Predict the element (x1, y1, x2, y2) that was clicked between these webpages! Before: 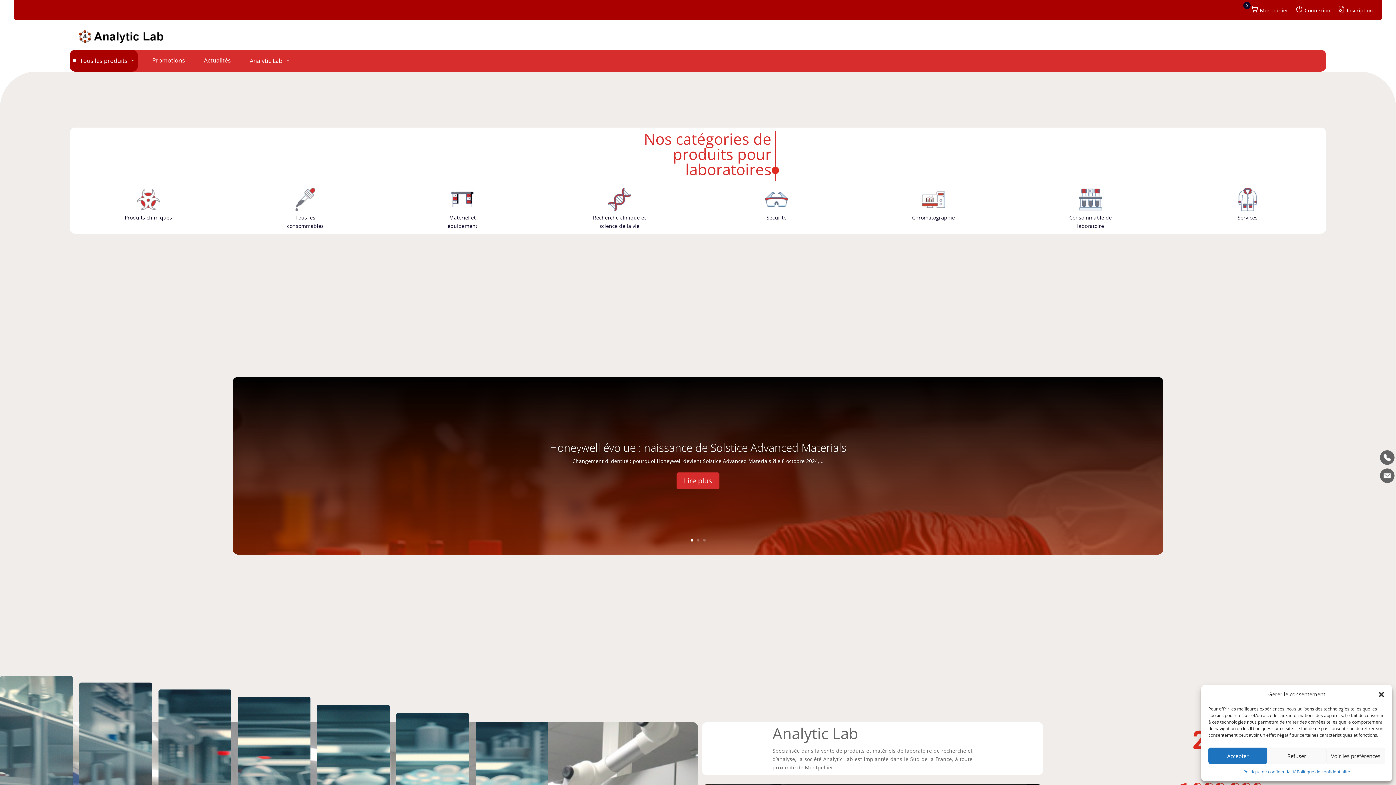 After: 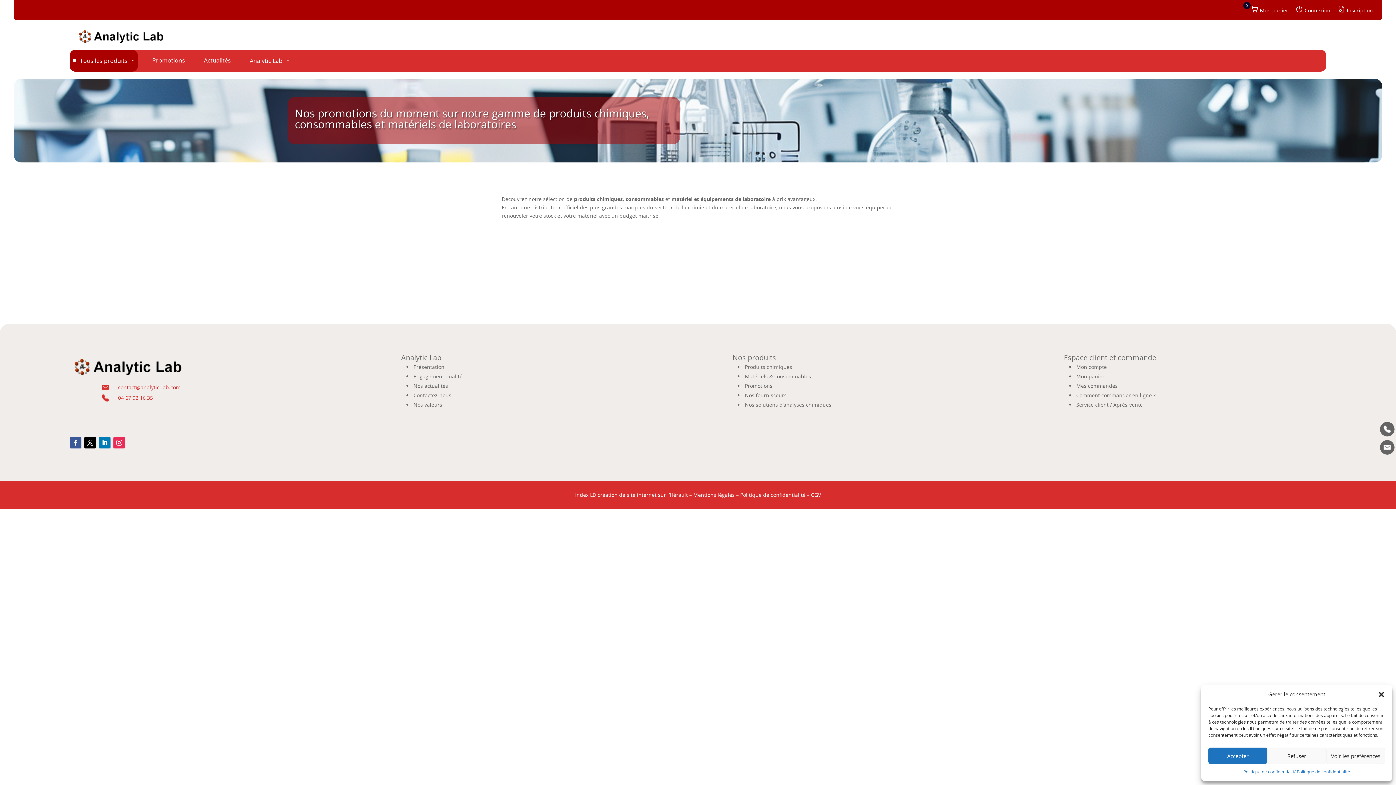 Action: label: Promotions bbox: (152, 55, 187, 65)